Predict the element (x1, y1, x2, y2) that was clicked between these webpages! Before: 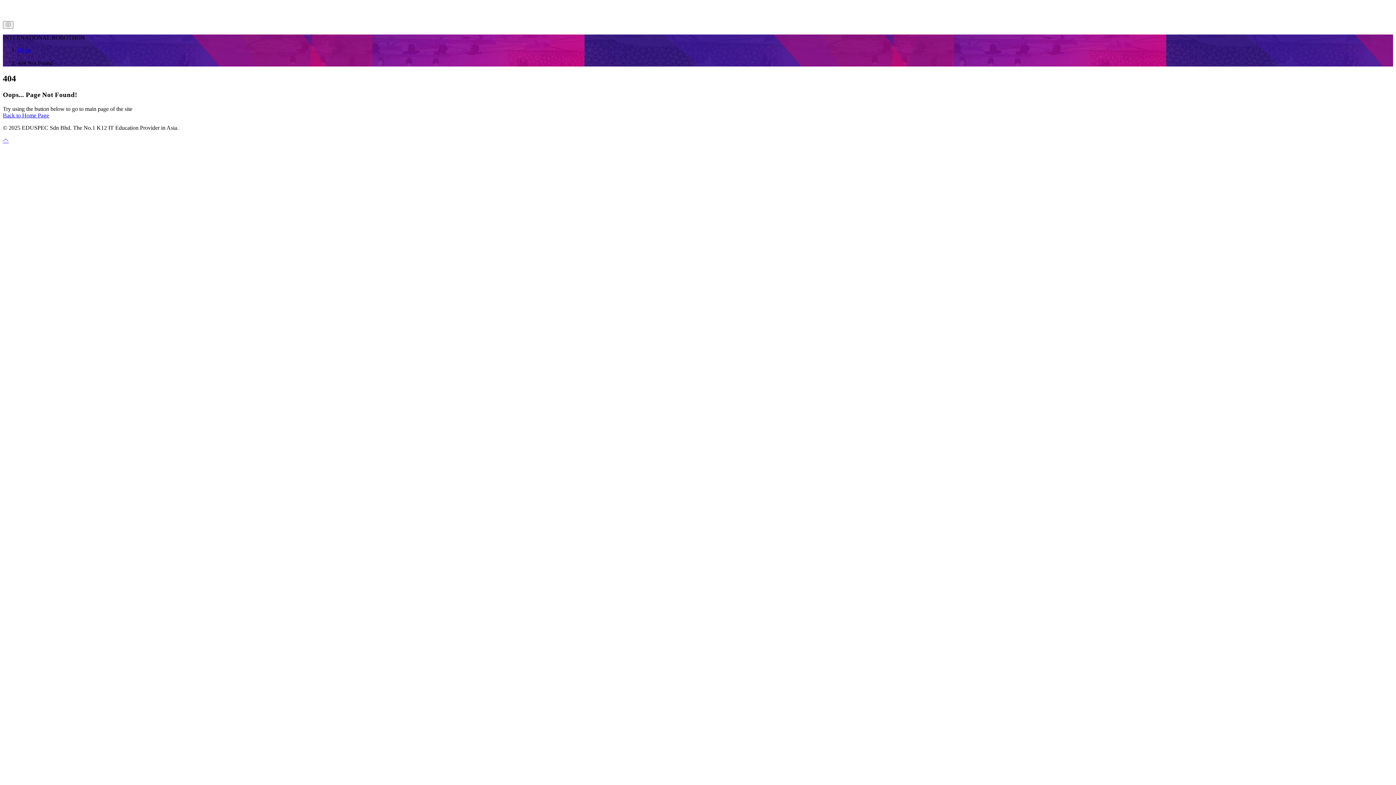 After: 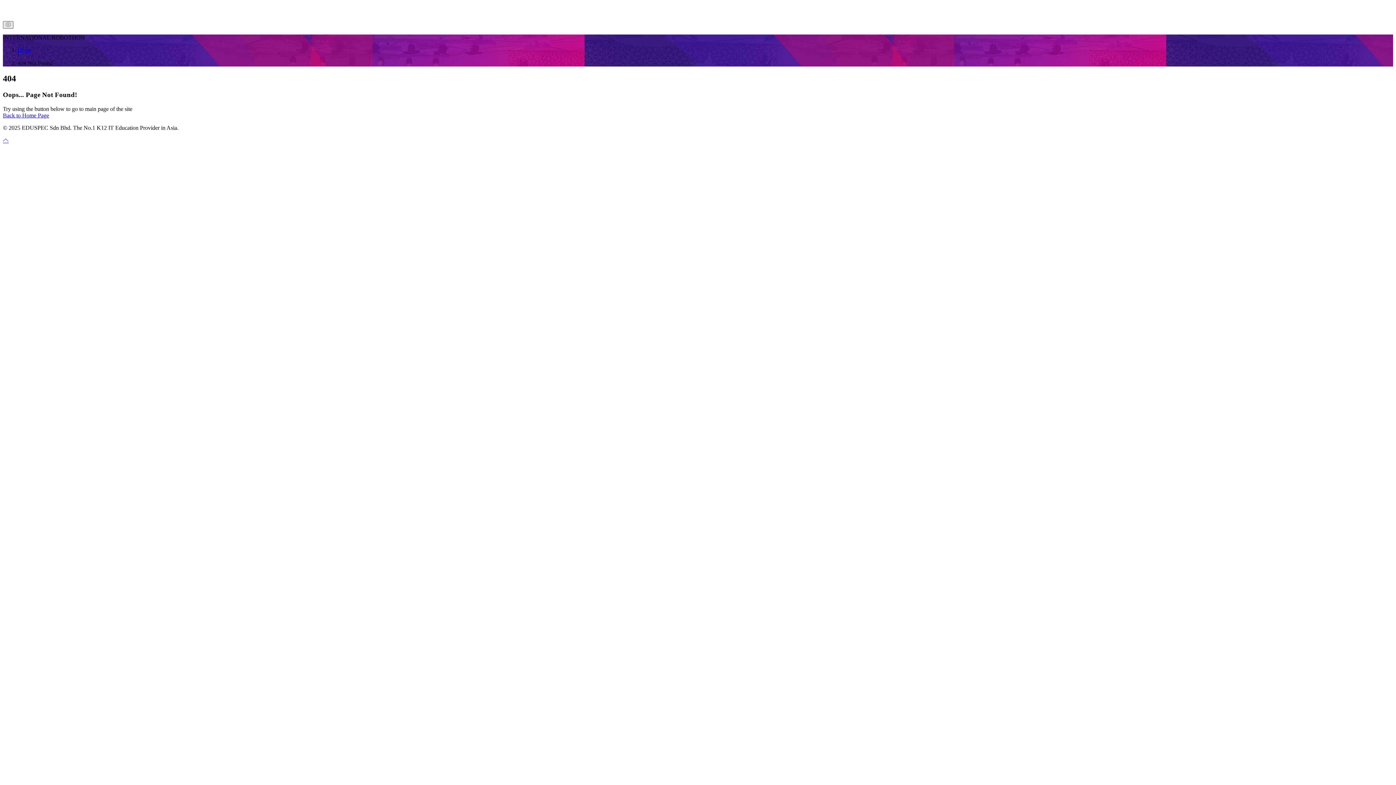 Action: bbox: (2, 21, 13, 28) label: Toggle navigation